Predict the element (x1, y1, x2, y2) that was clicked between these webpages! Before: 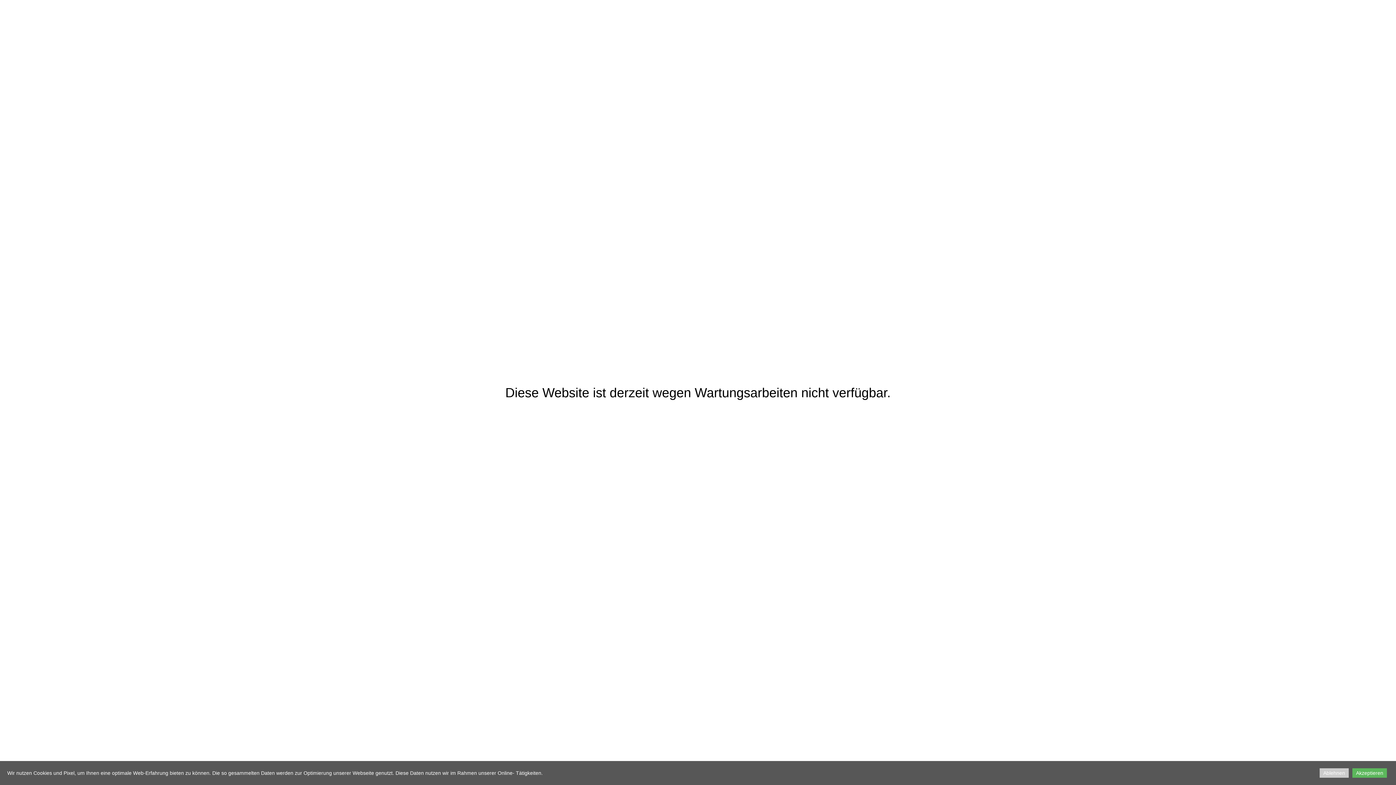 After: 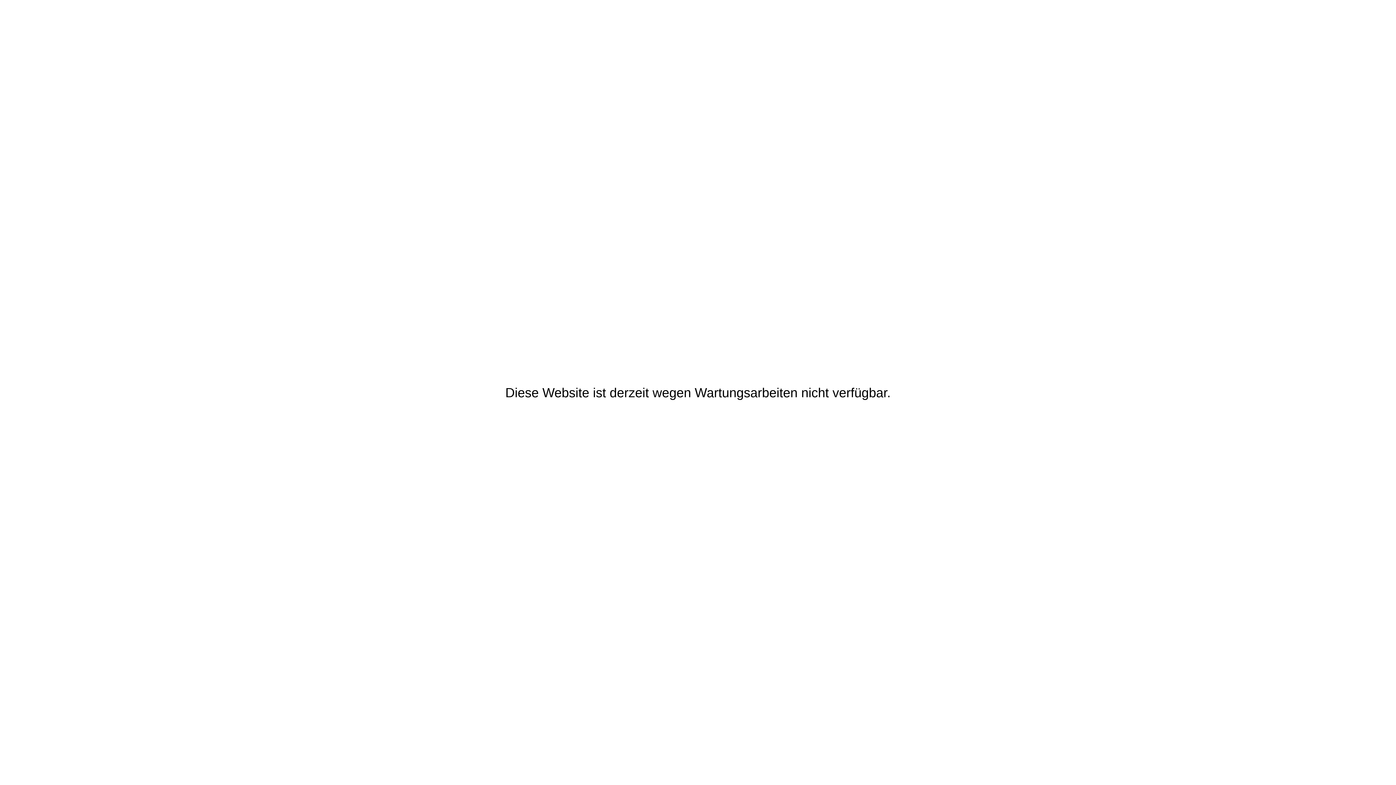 Action: bbox: (1320, 768, 1349, 778) label: Ablehnen